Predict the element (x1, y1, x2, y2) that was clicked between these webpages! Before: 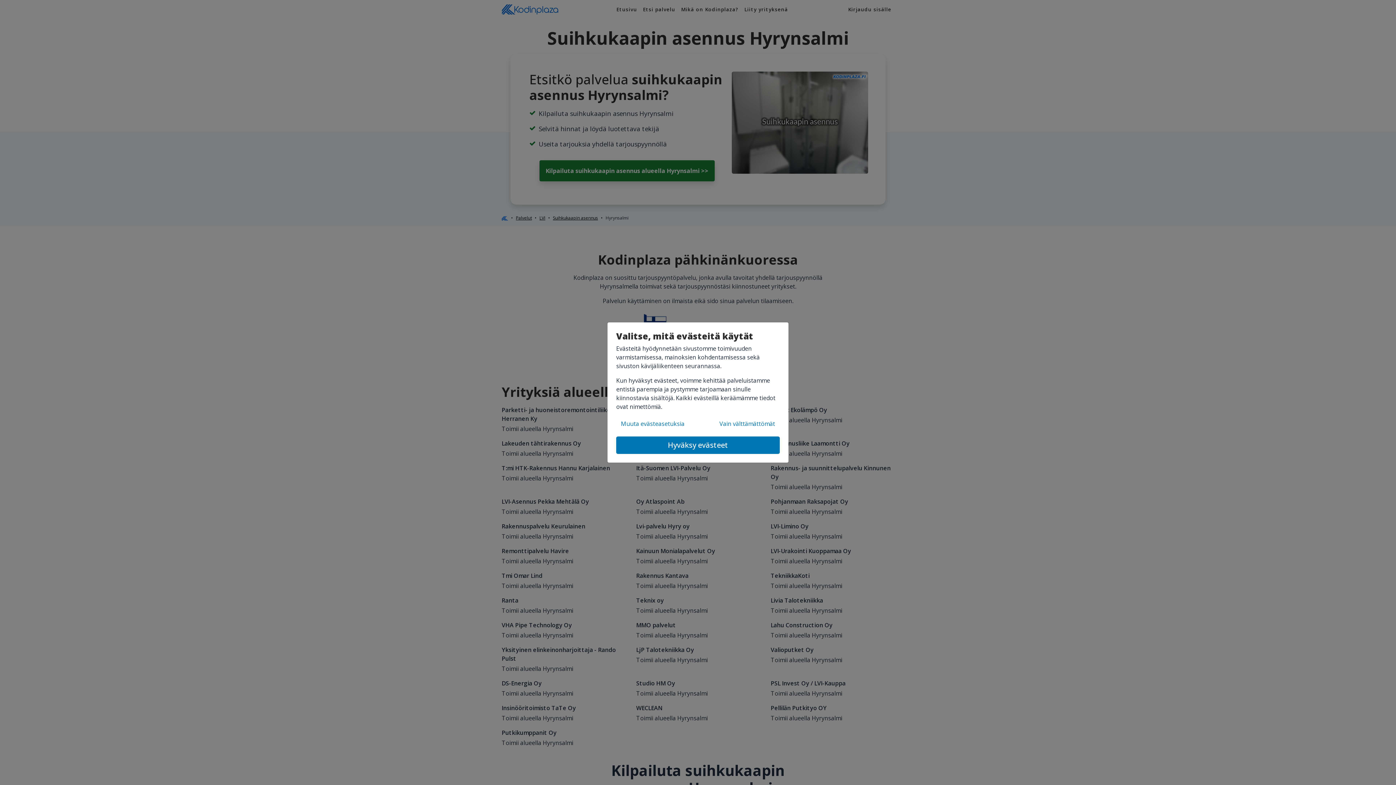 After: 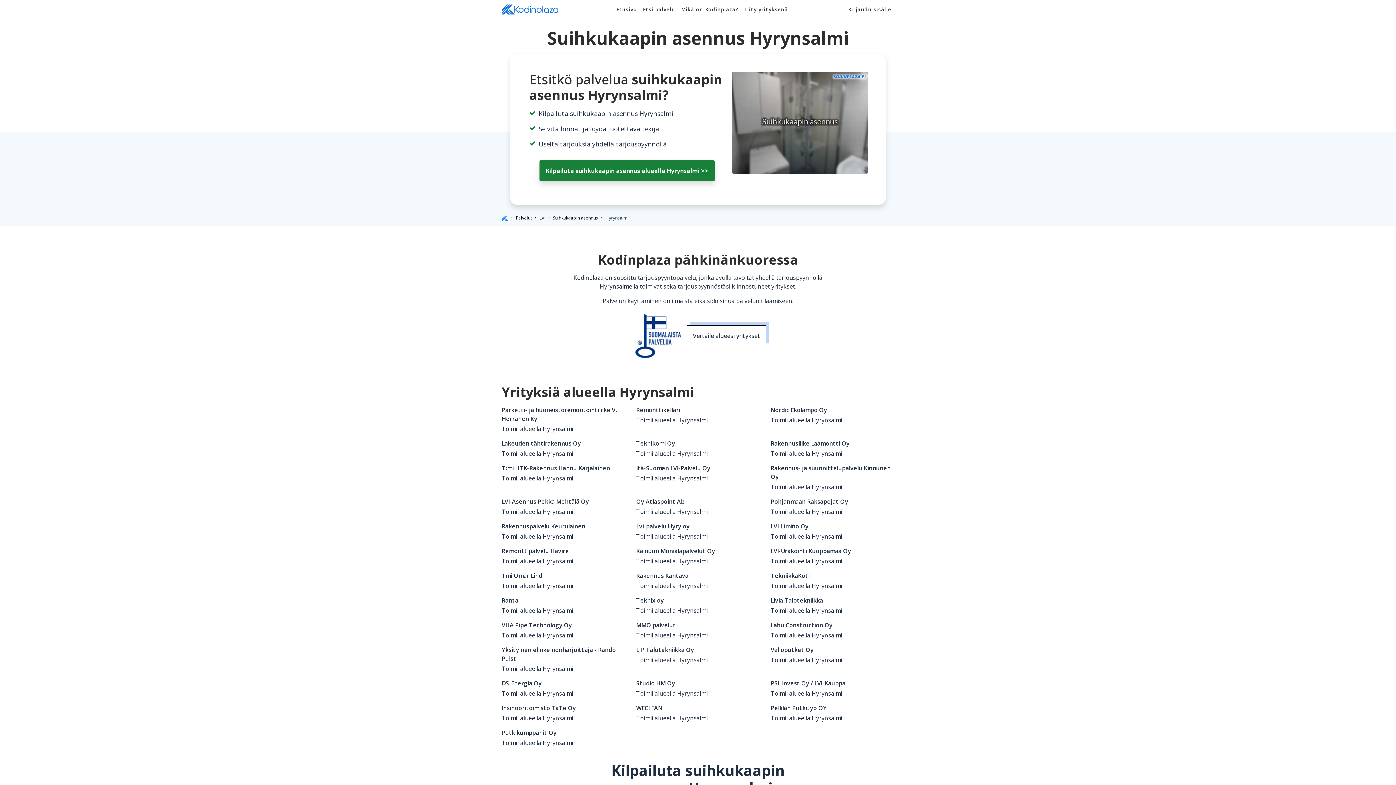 Action: bbox: (616, 436, 780, 454) label: Hyväksy evästeet